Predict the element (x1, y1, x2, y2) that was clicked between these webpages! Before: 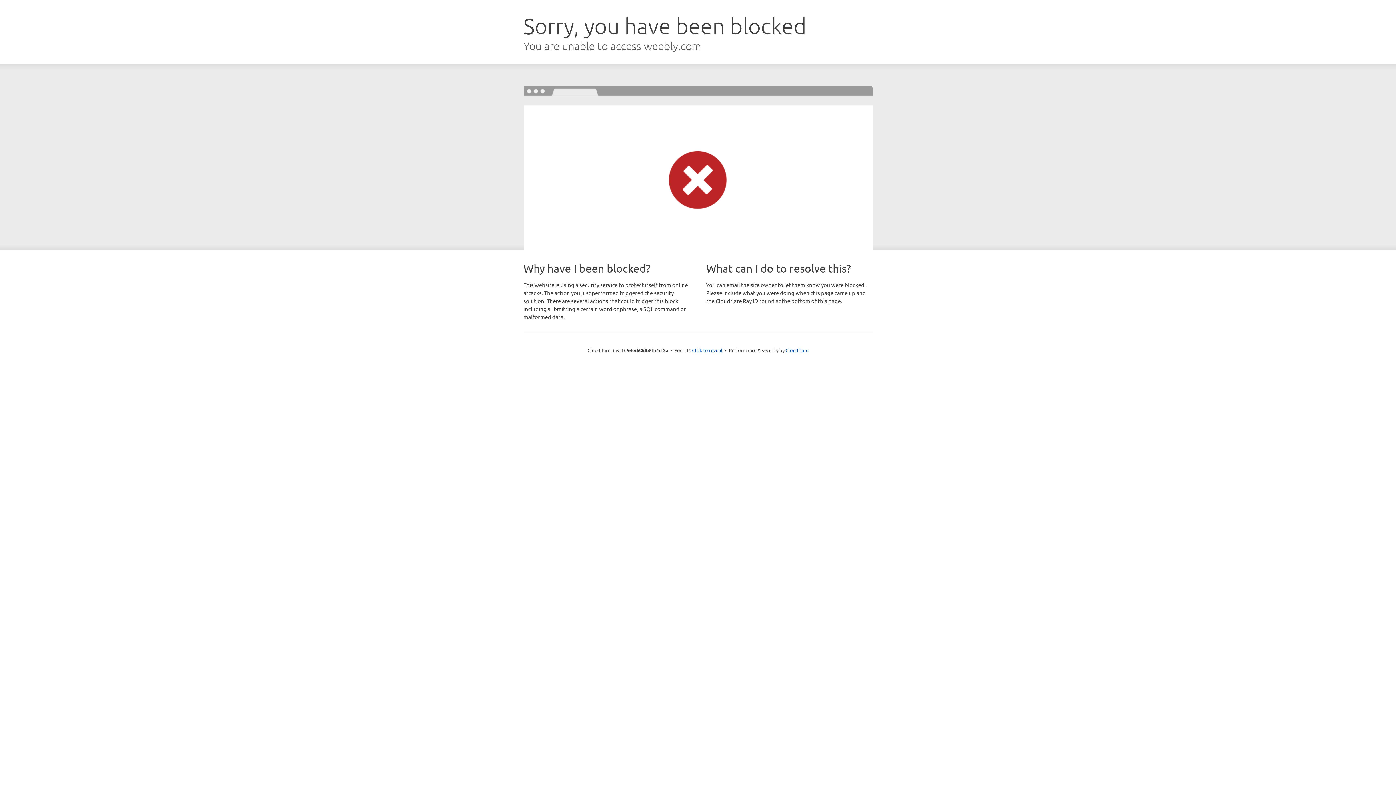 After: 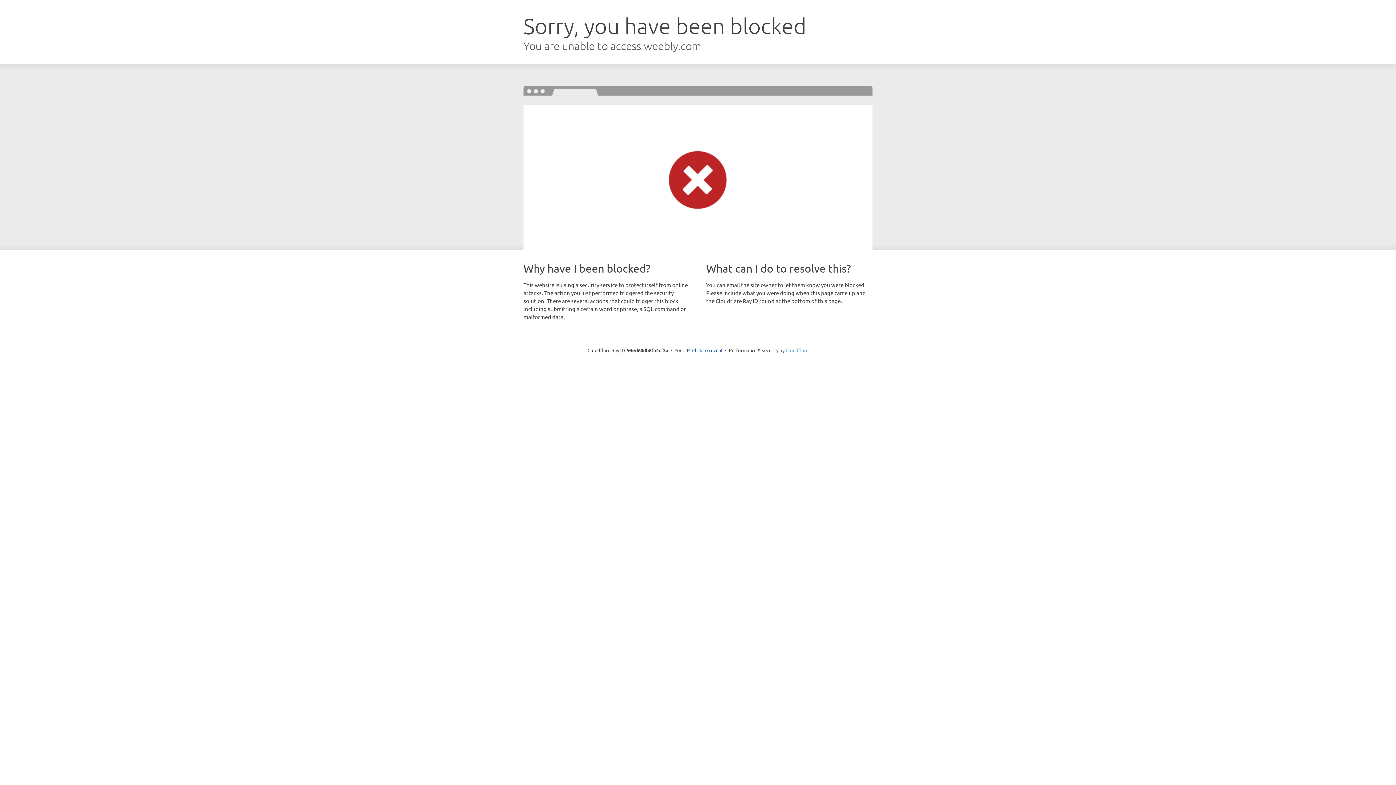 Action: label: Cloudflare bbox: (785, 347, 808, 353)